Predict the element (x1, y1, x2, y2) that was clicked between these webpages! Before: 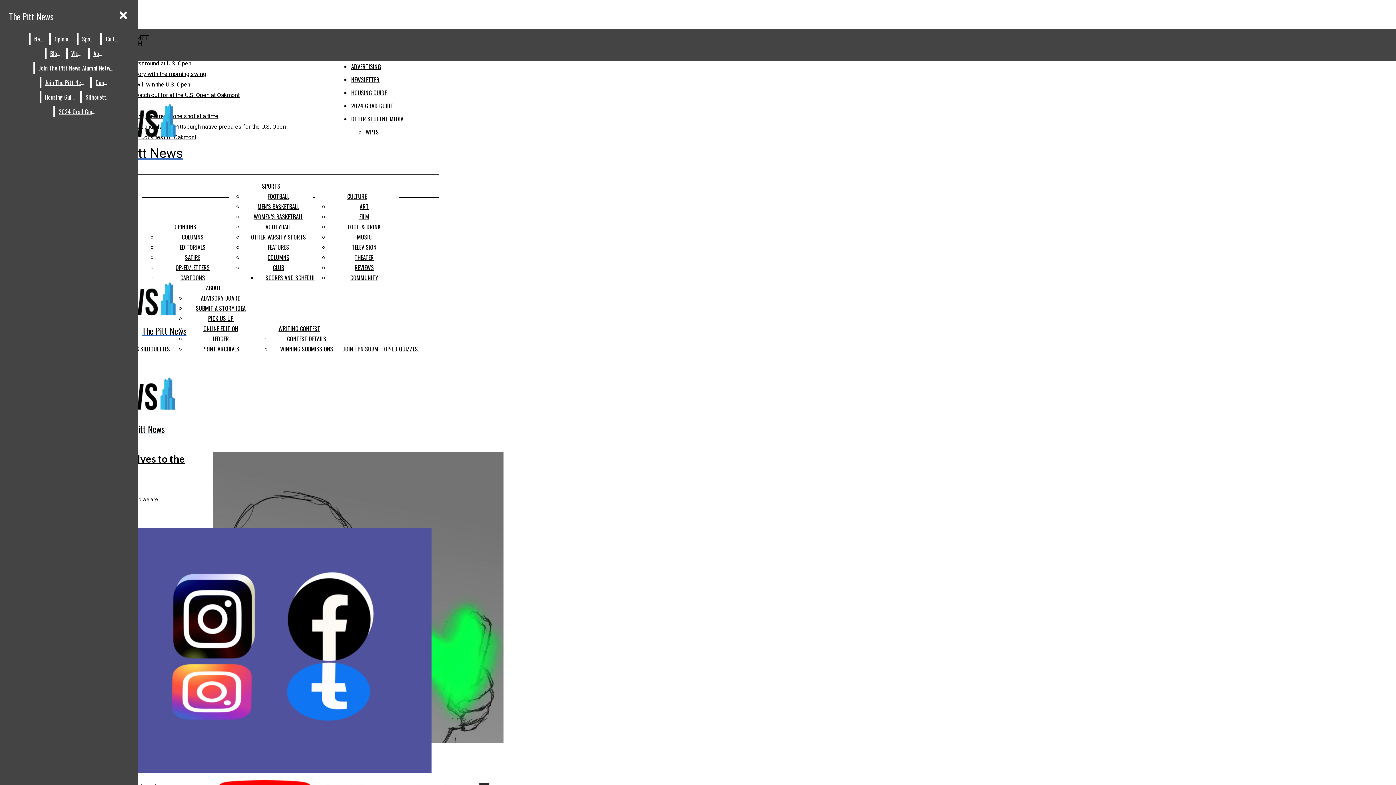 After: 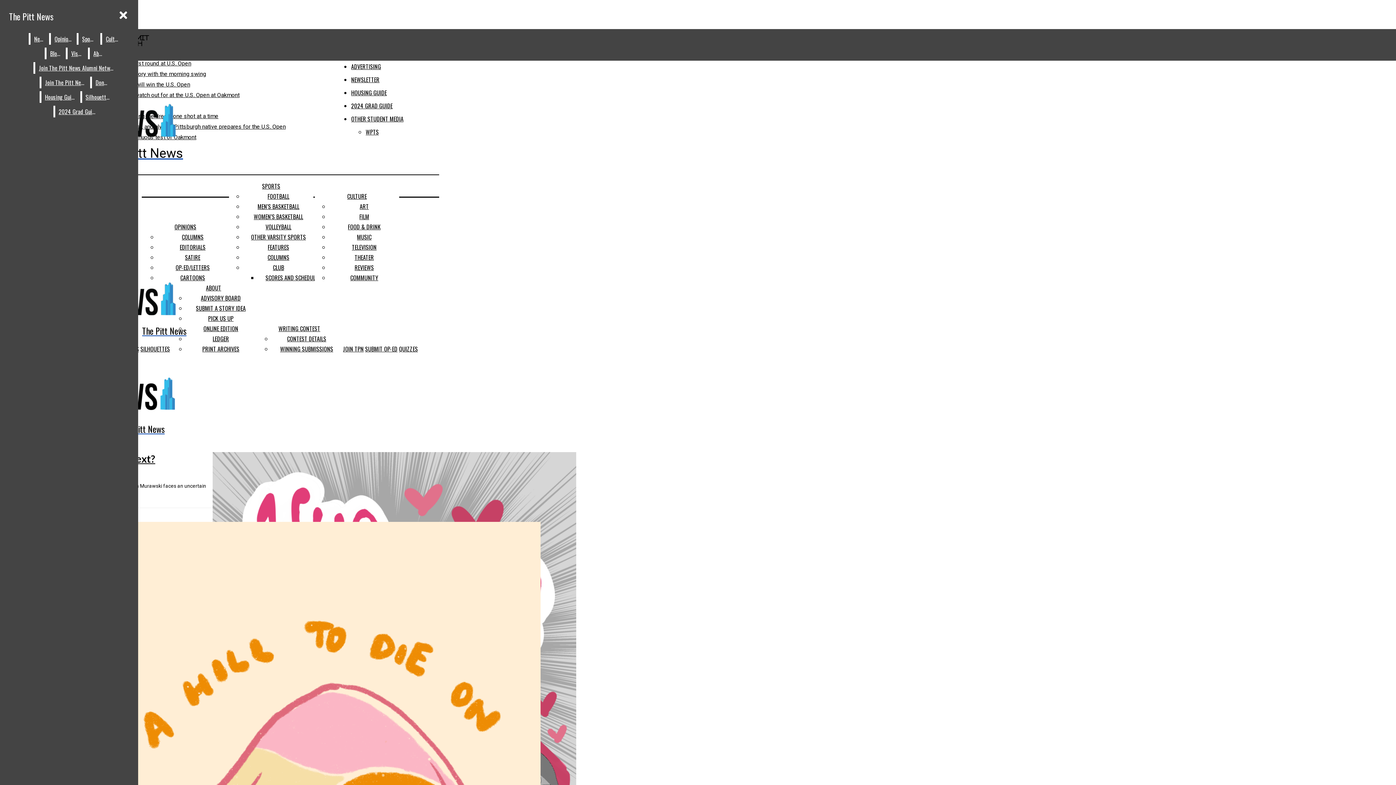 Action: bbox: (46, 47, 64, 59) label: Blogs